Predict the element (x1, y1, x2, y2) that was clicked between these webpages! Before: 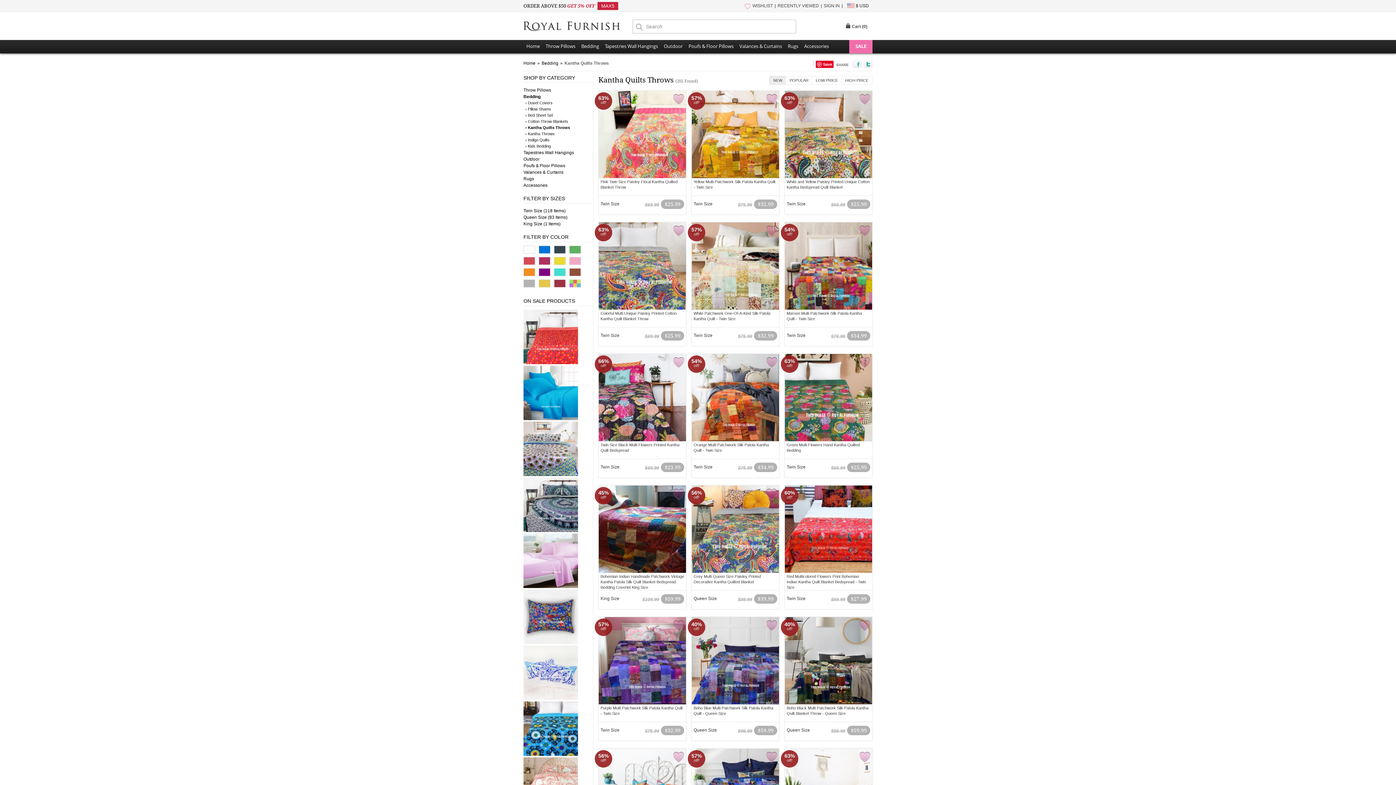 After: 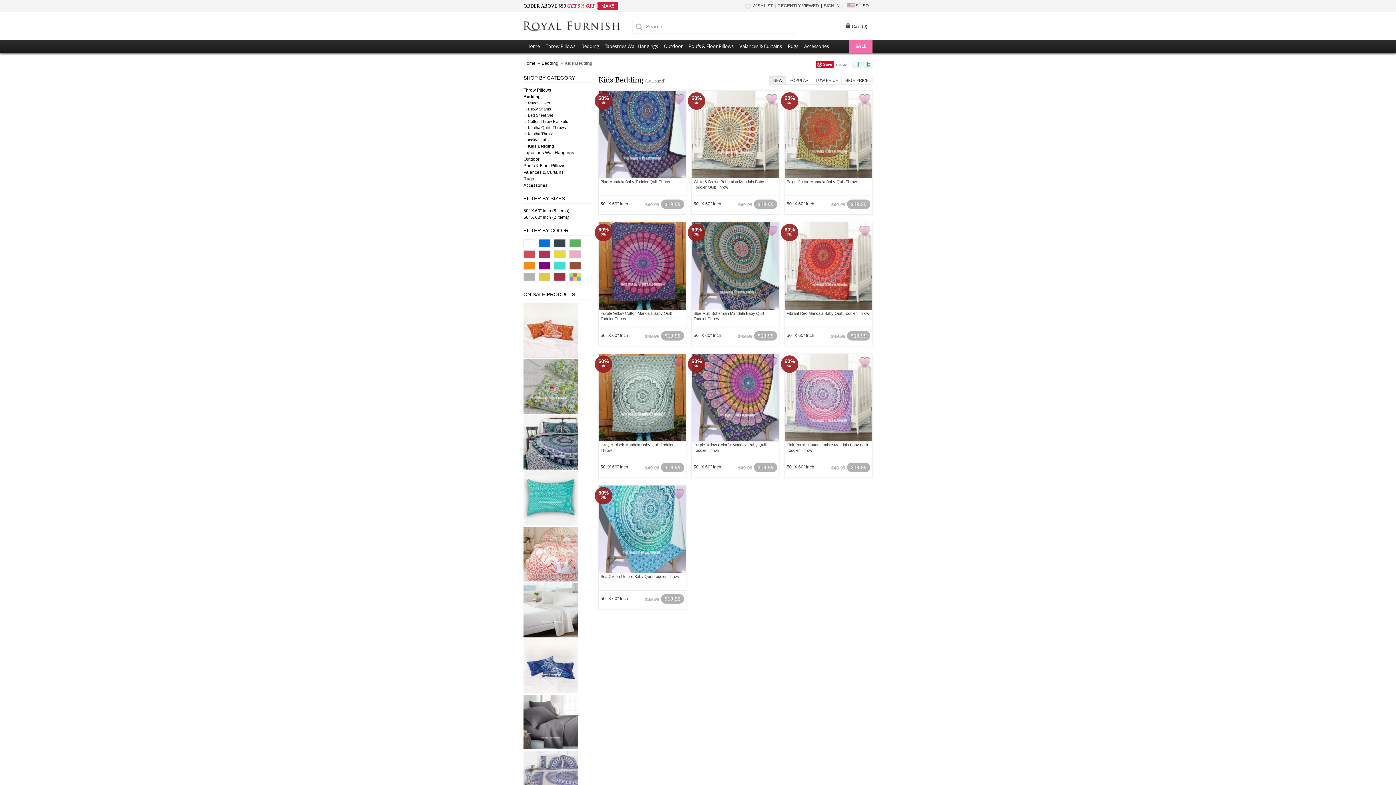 Action: bbox: (525, 144, 550, 148) label: › Kids Bedding